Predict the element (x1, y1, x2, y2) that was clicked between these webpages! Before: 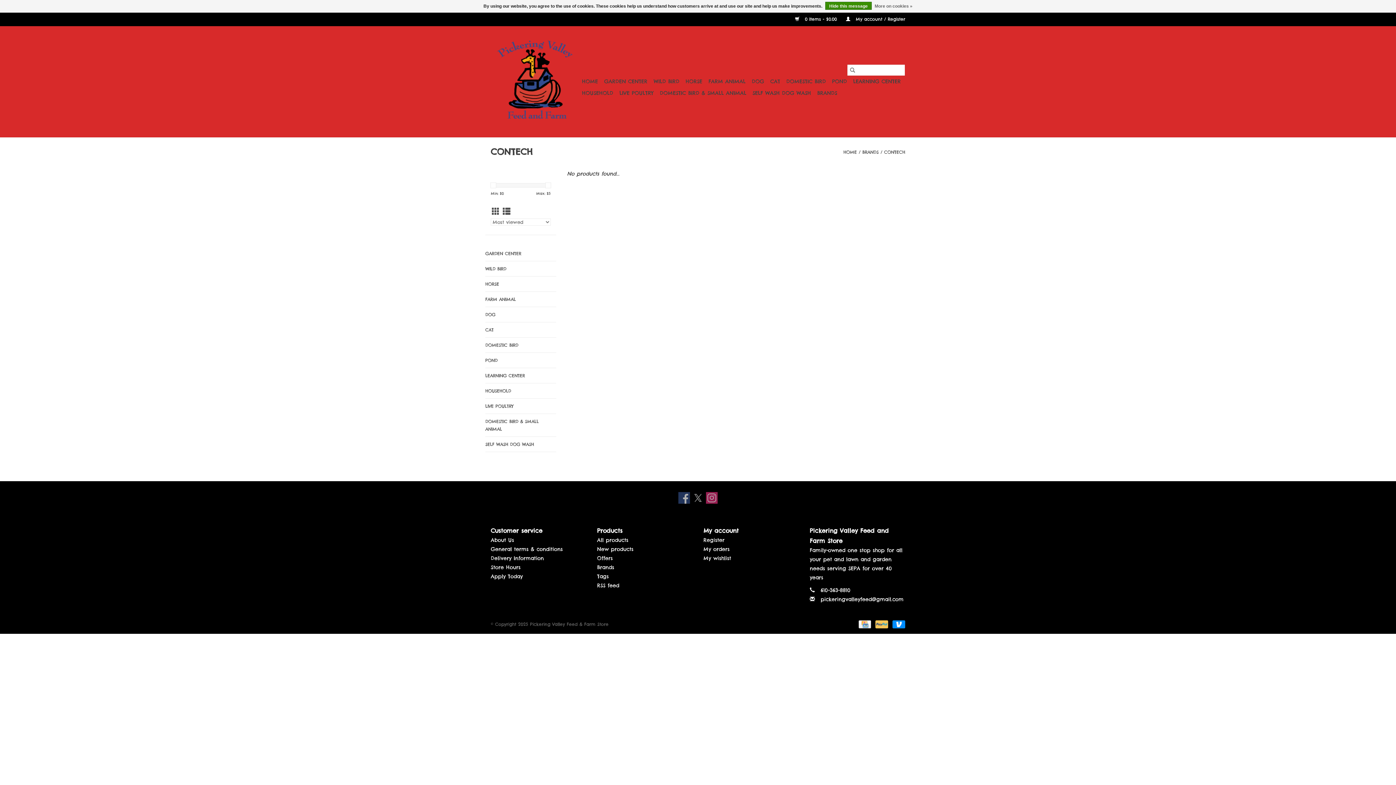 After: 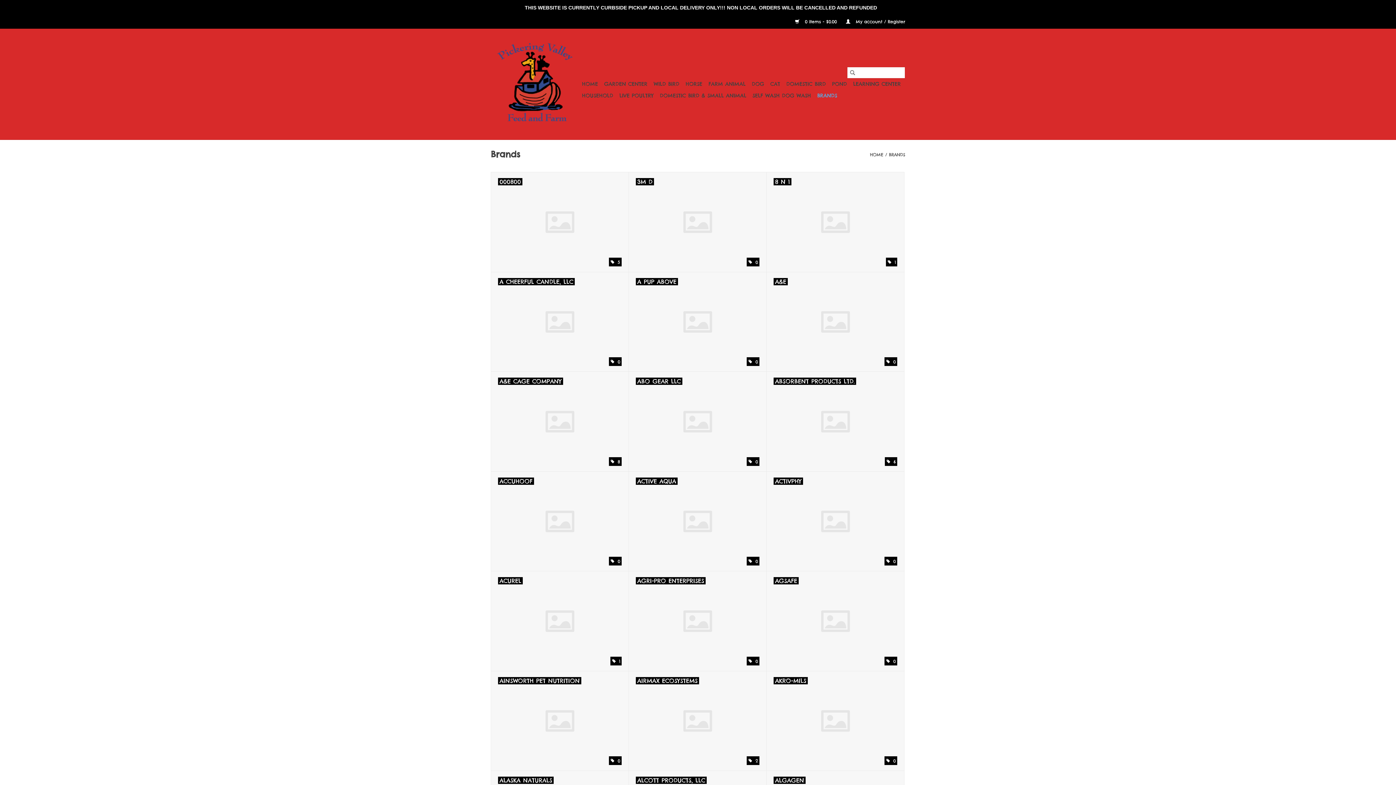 Action: label: BRANDS bbox: (862, 149, 878, 154)